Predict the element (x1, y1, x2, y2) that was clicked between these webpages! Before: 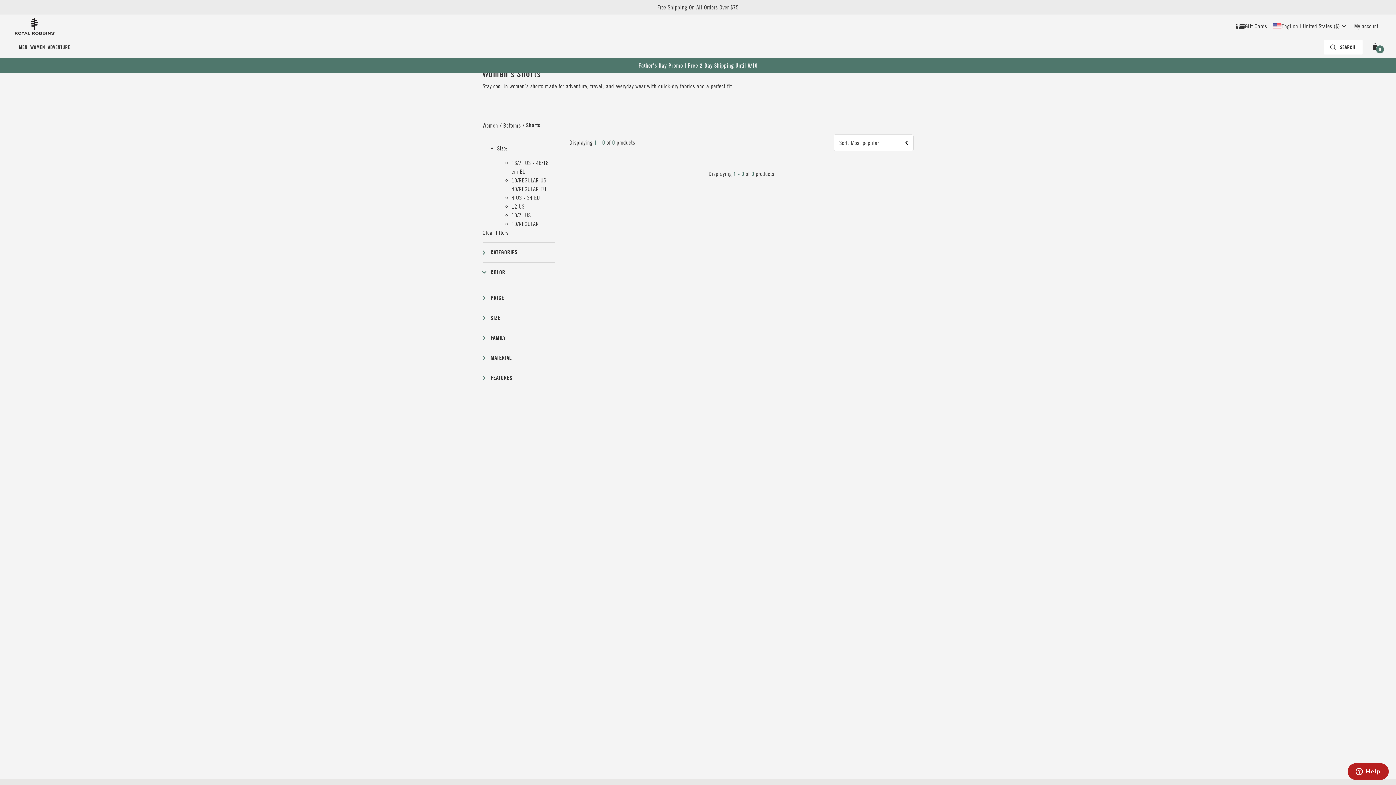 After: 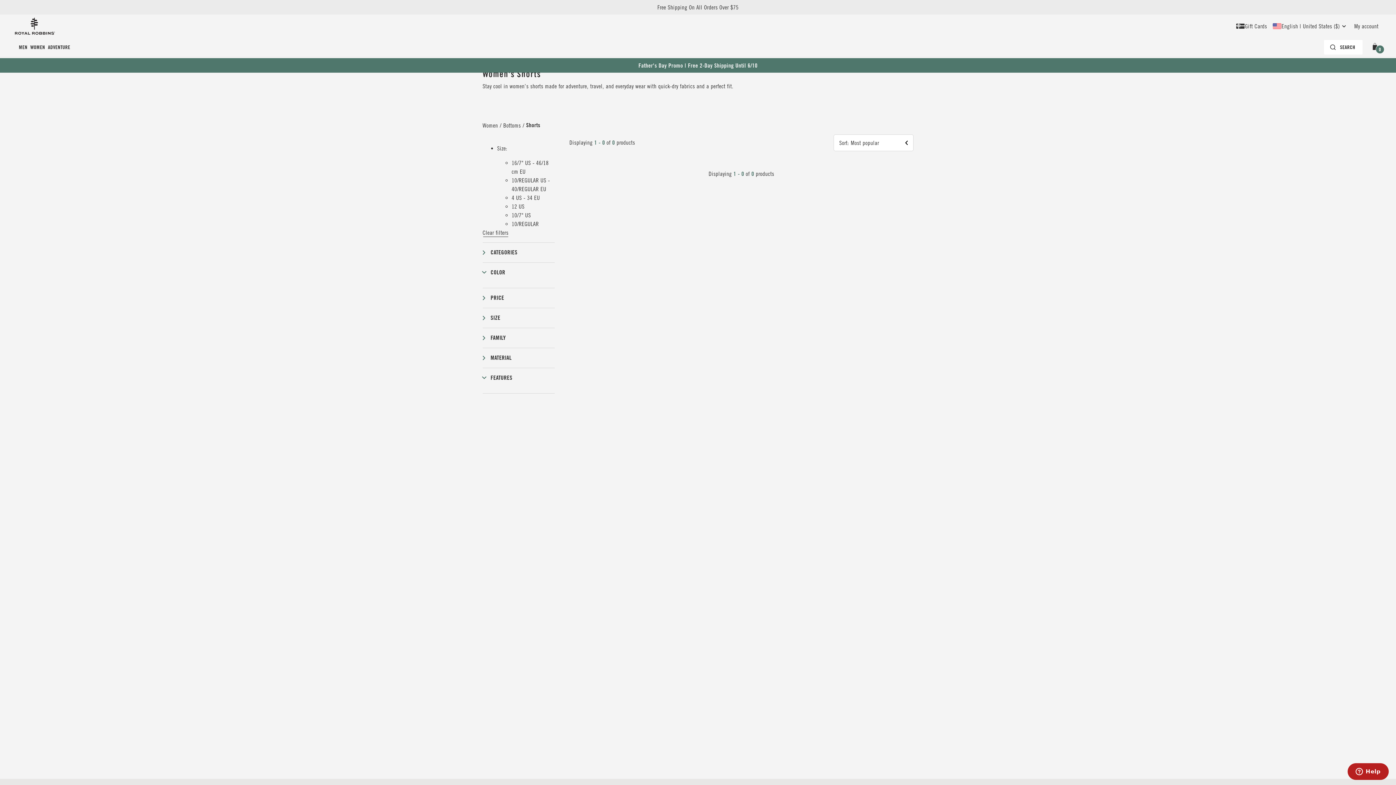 Action: label: Features  Filter group bbox: (482, 368, 555, 388)